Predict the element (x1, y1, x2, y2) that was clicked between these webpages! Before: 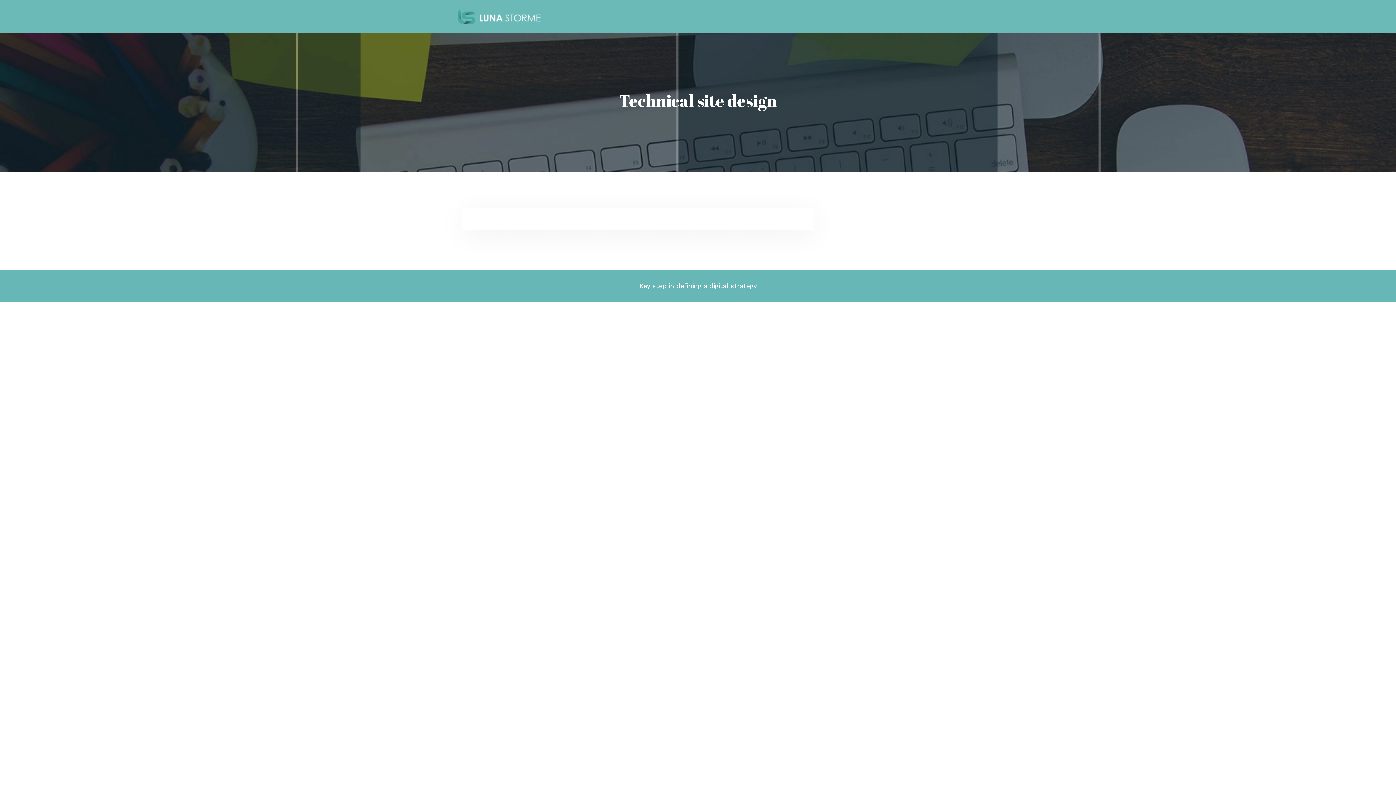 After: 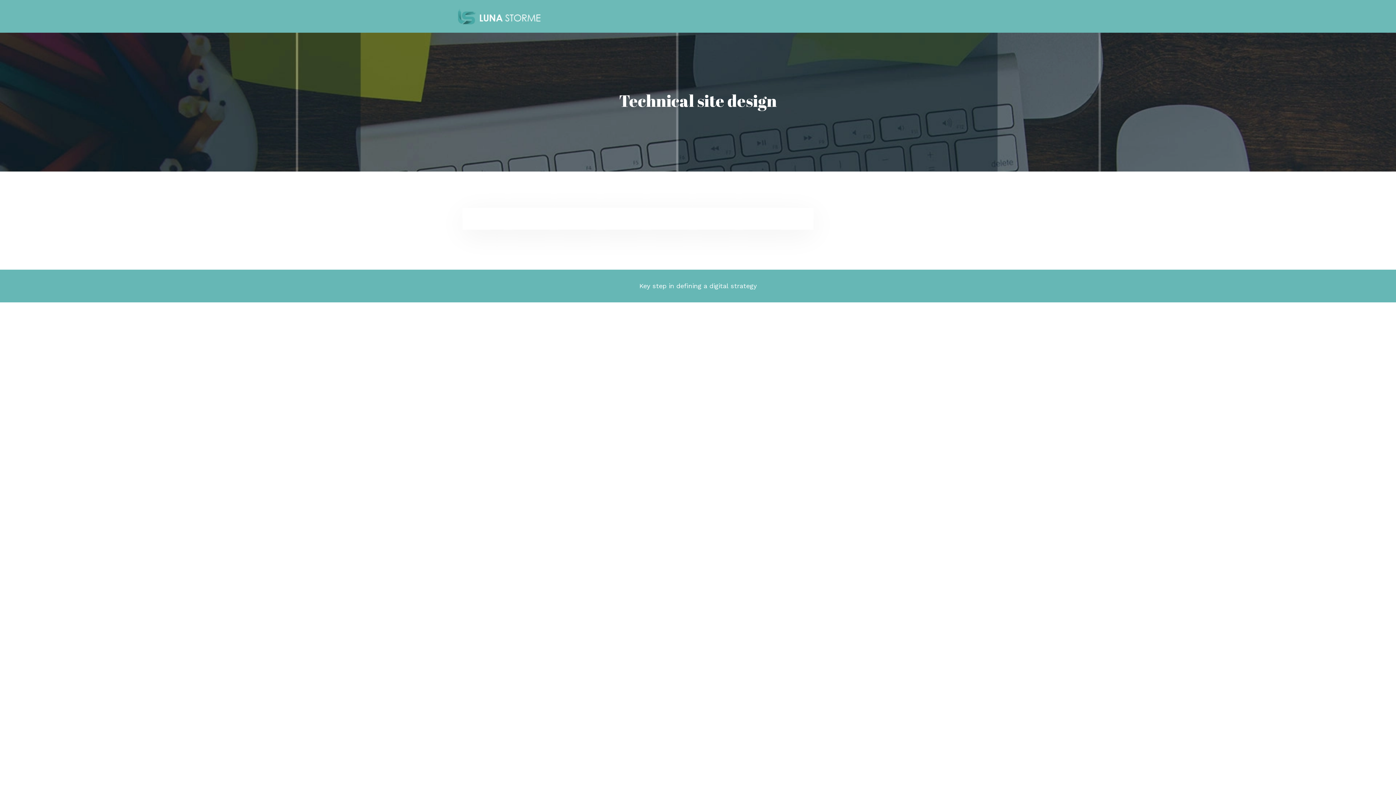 Action: bbox: (927, 3, 938, 29)